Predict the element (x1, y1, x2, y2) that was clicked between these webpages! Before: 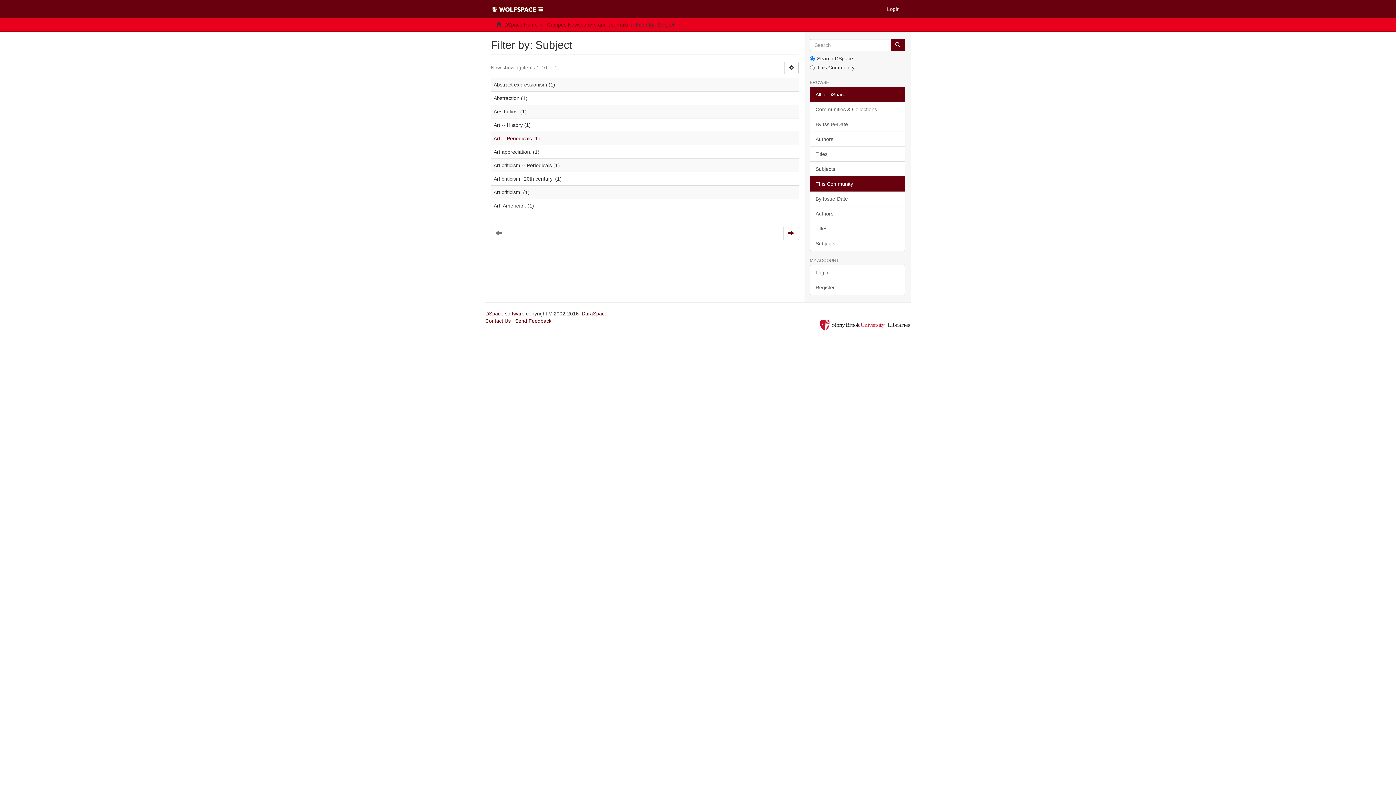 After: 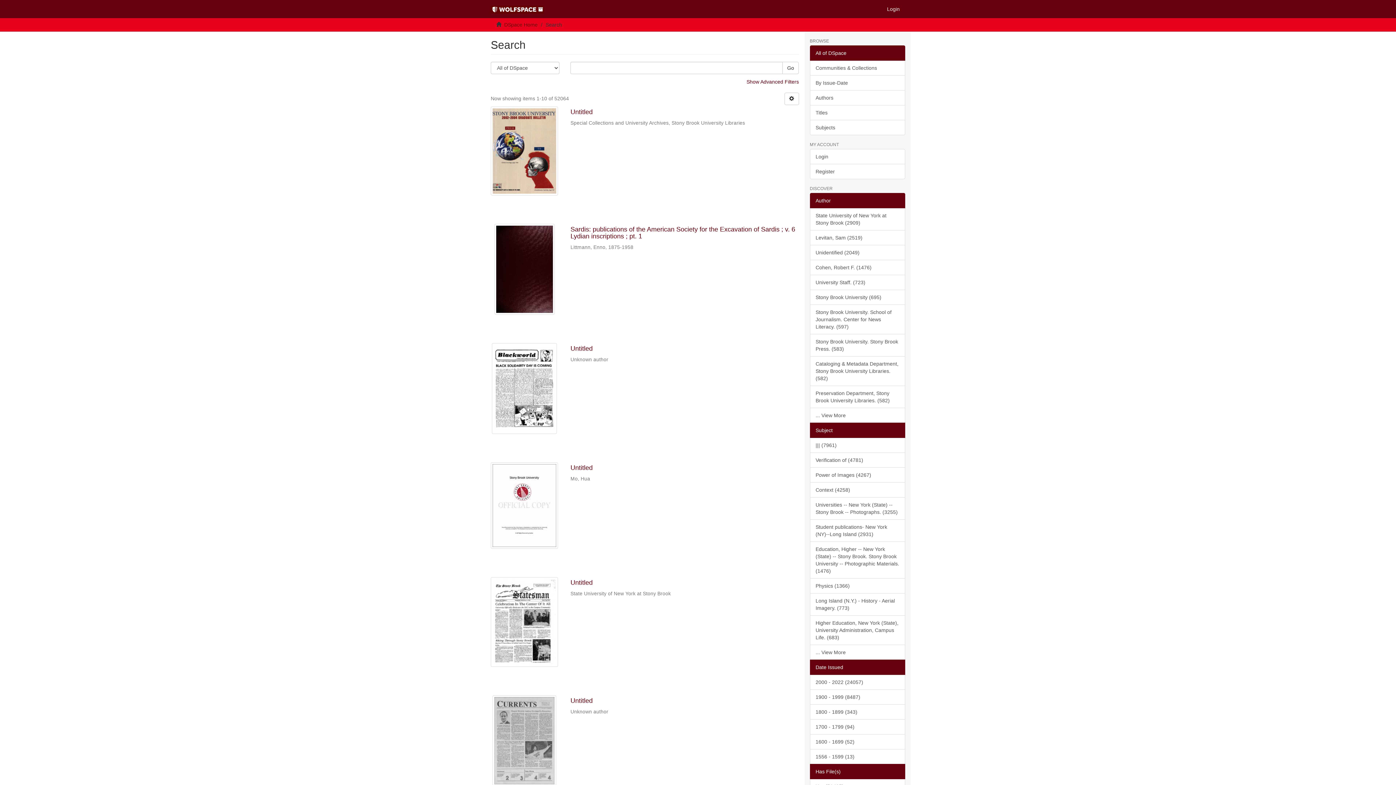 Action: bbox: (890, 38, 905, 51)